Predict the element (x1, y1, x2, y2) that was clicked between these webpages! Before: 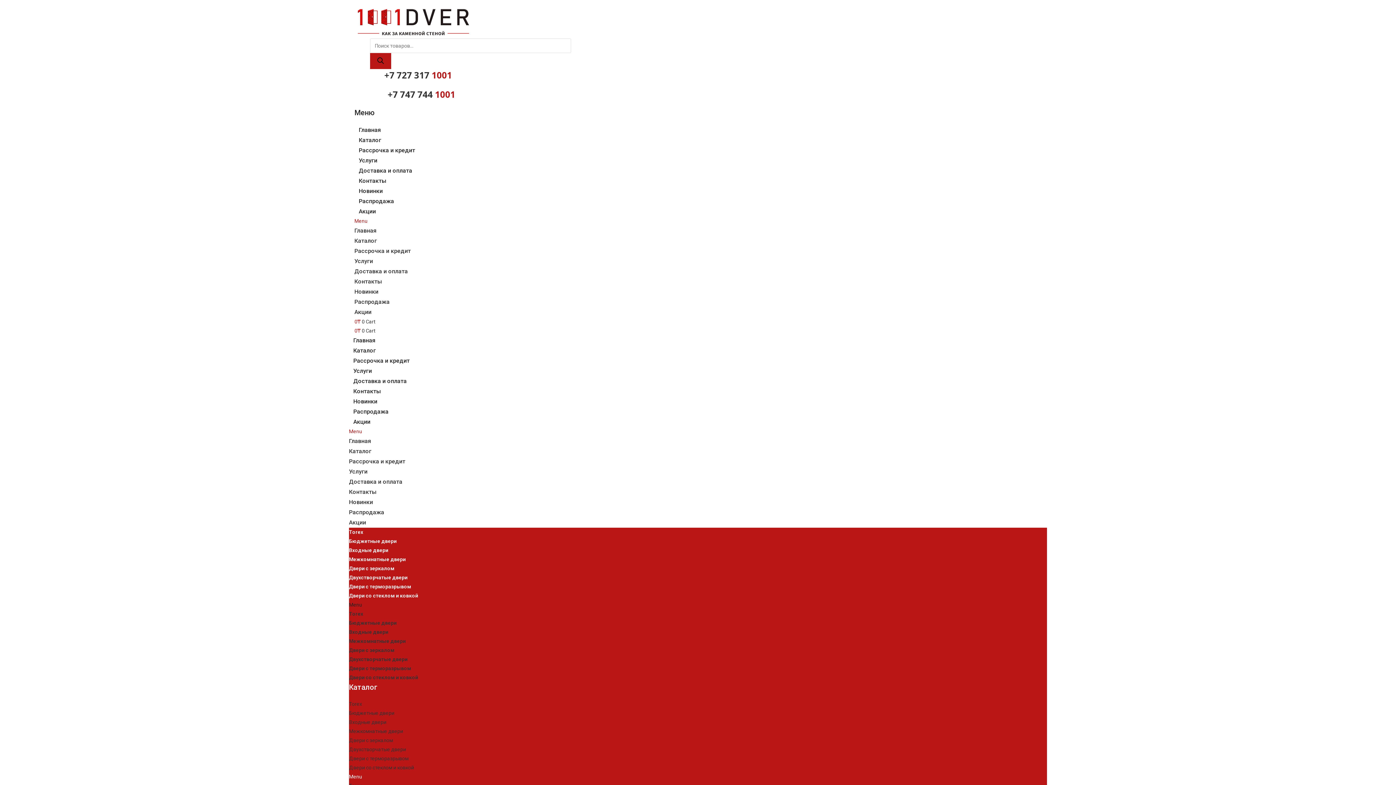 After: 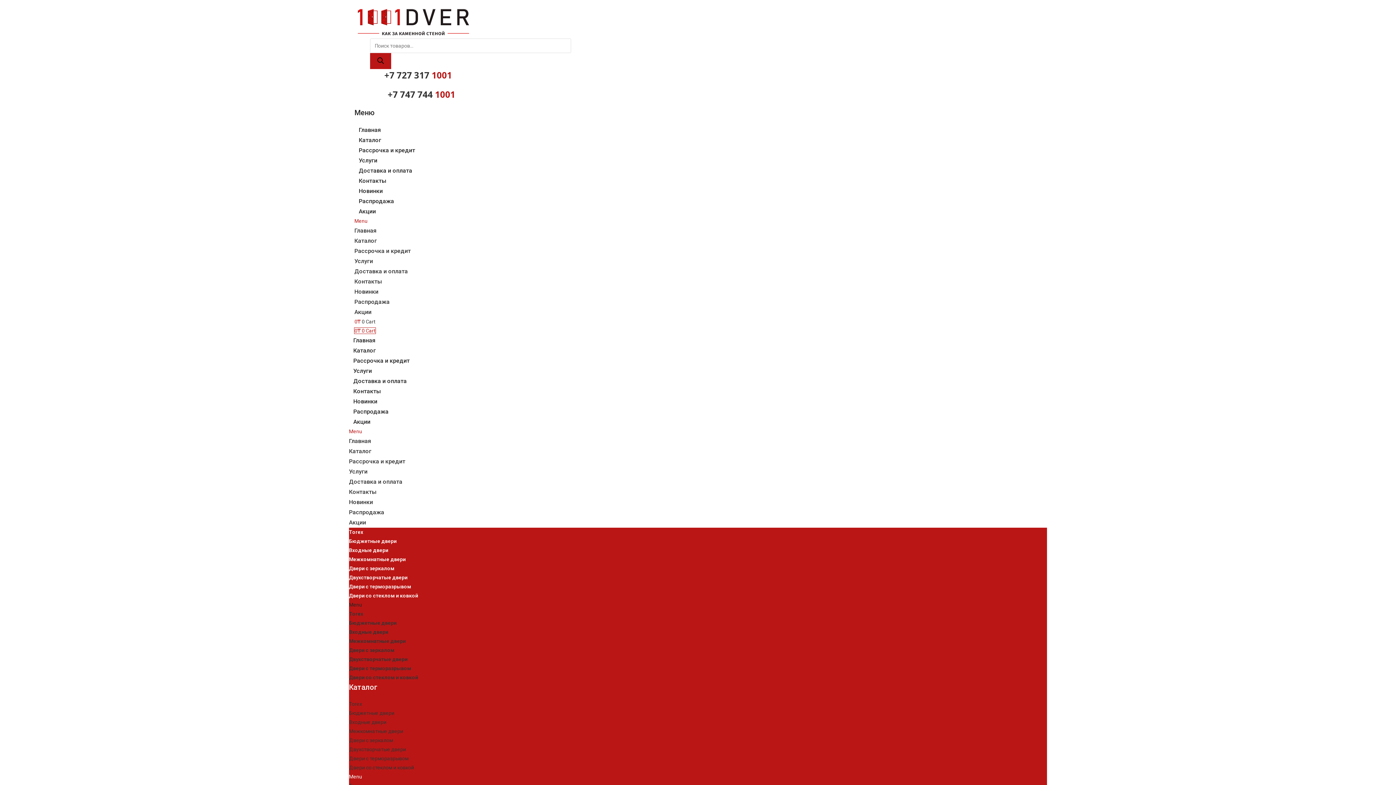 Action: bbox: (354, 328, 375, 333) label: 0₸ 0 Cart